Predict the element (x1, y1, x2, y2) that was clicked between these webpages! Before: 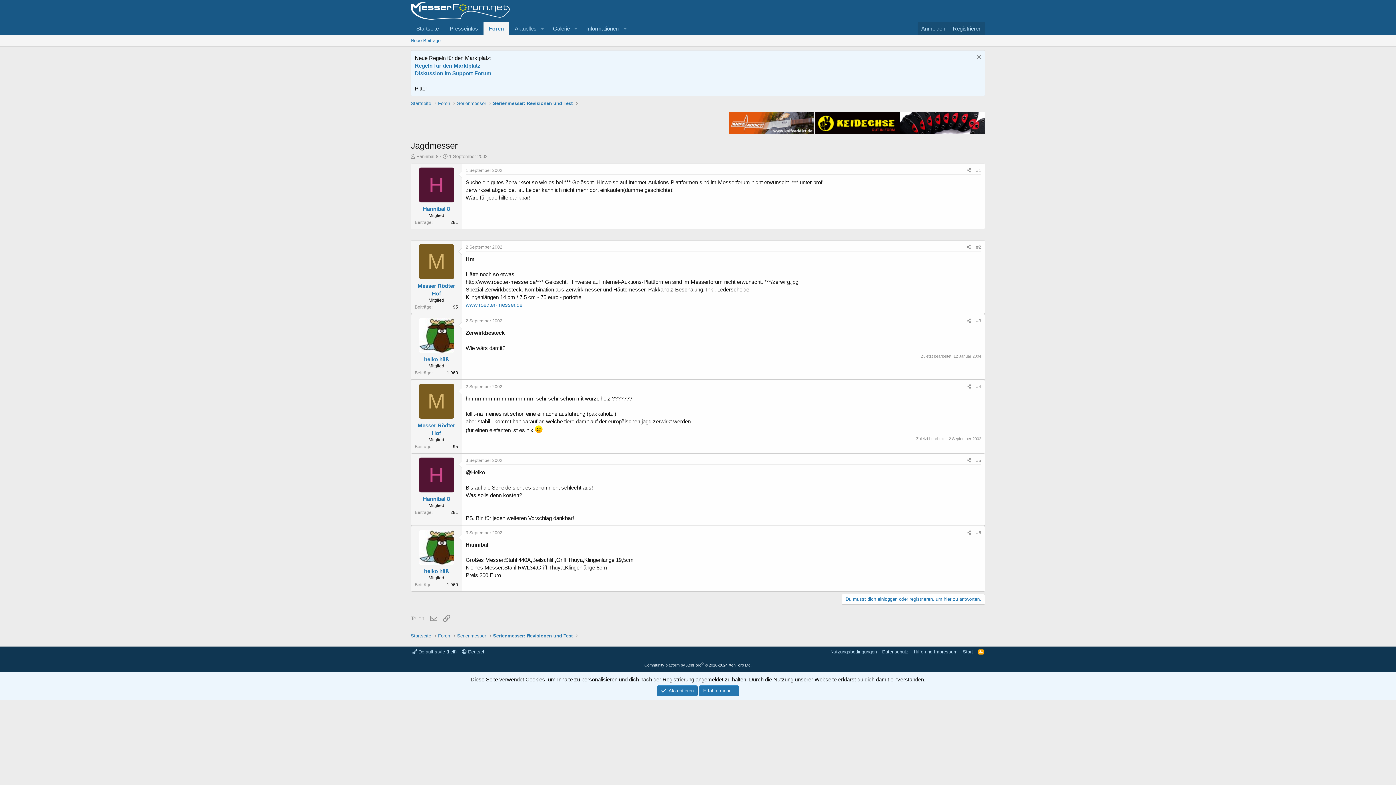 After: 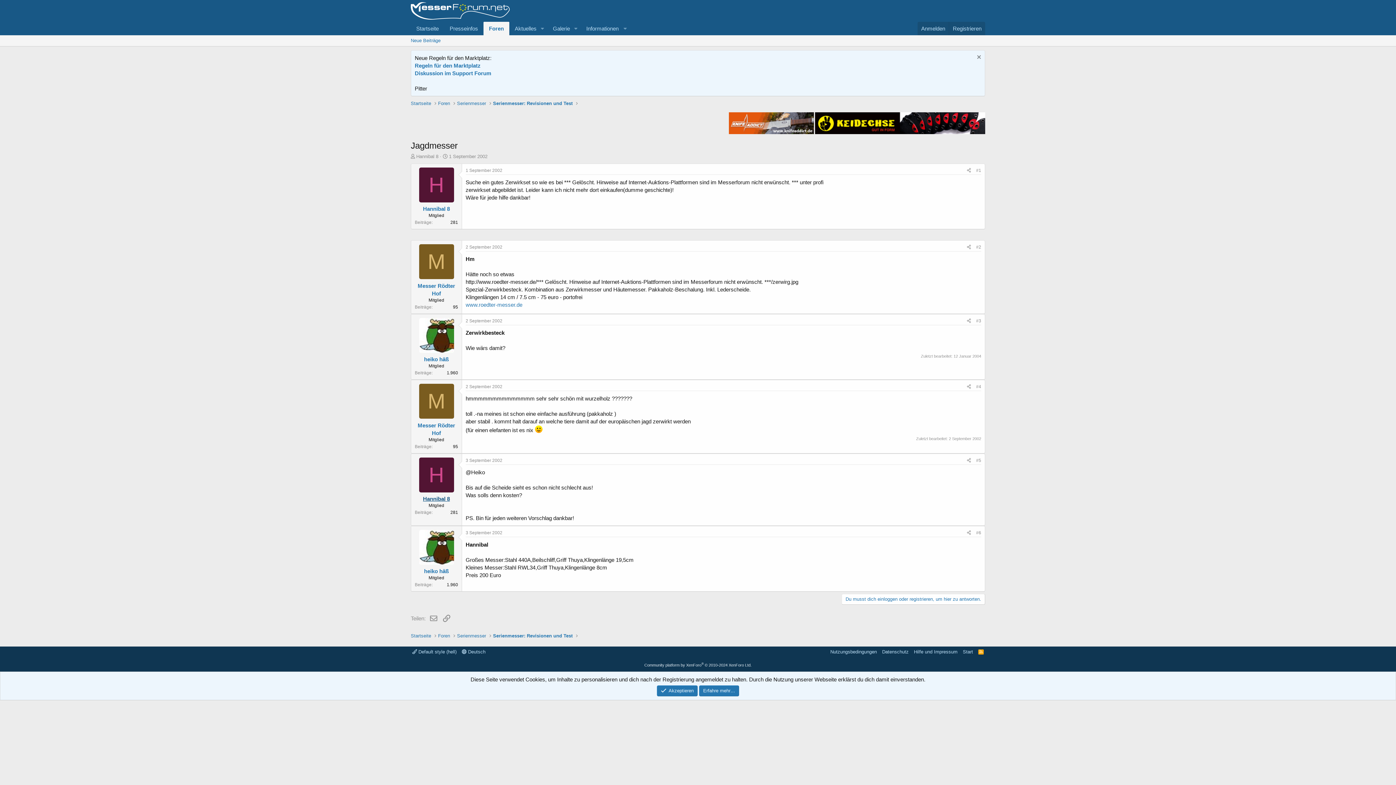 Action: bbox: (423, 496, 450, 502) label: Hannibal 8